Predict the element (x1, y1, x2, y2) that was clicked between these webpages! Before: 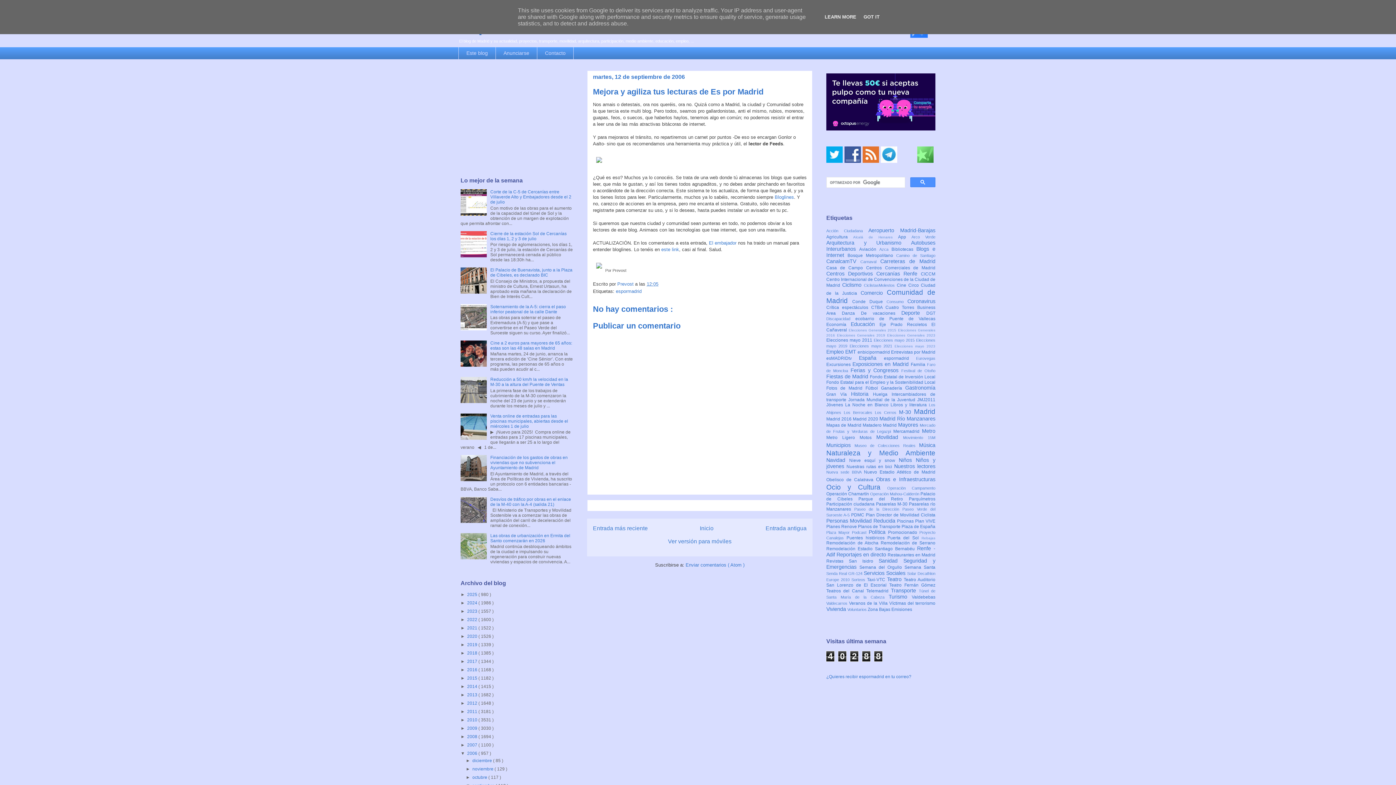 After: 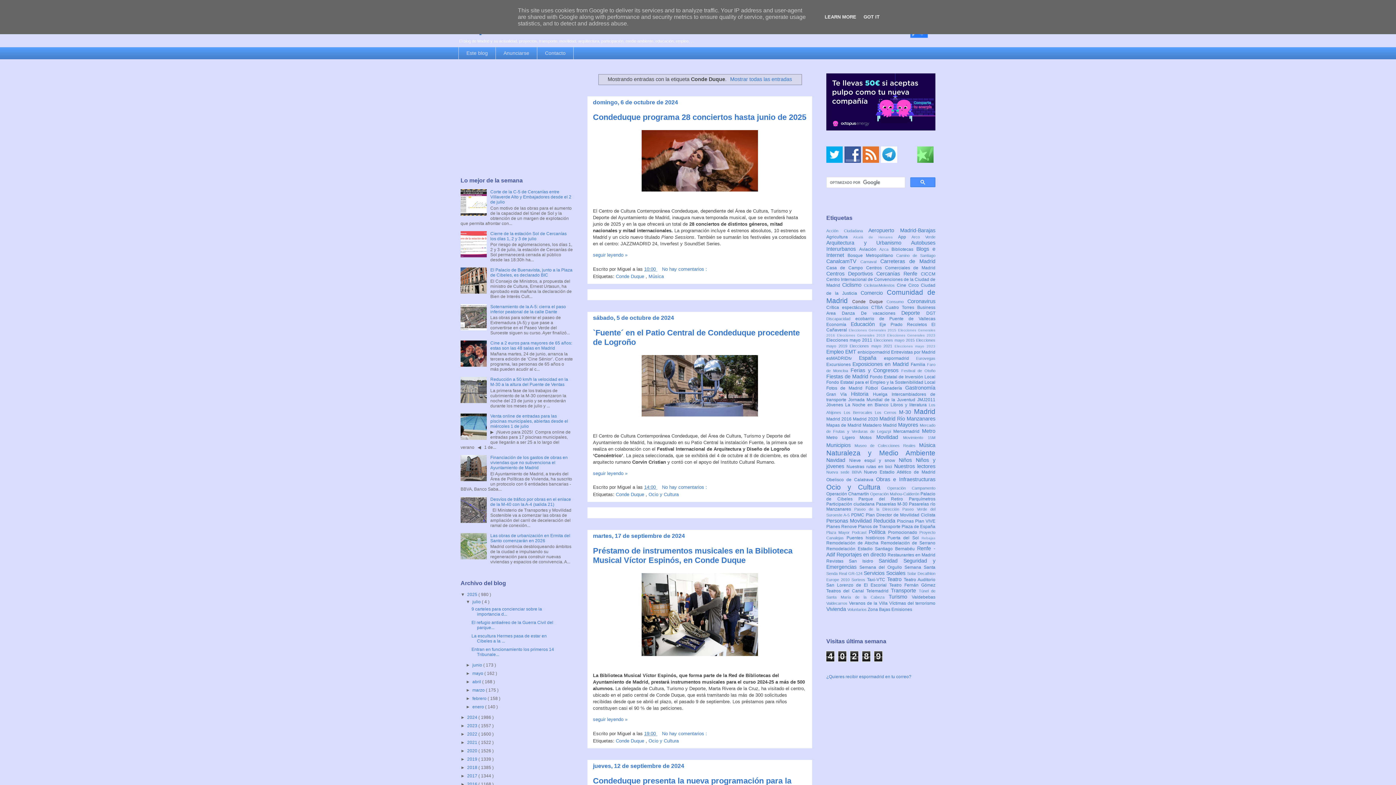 Action: bbox: (852, 299, 886, 304) label: Conde Duque 